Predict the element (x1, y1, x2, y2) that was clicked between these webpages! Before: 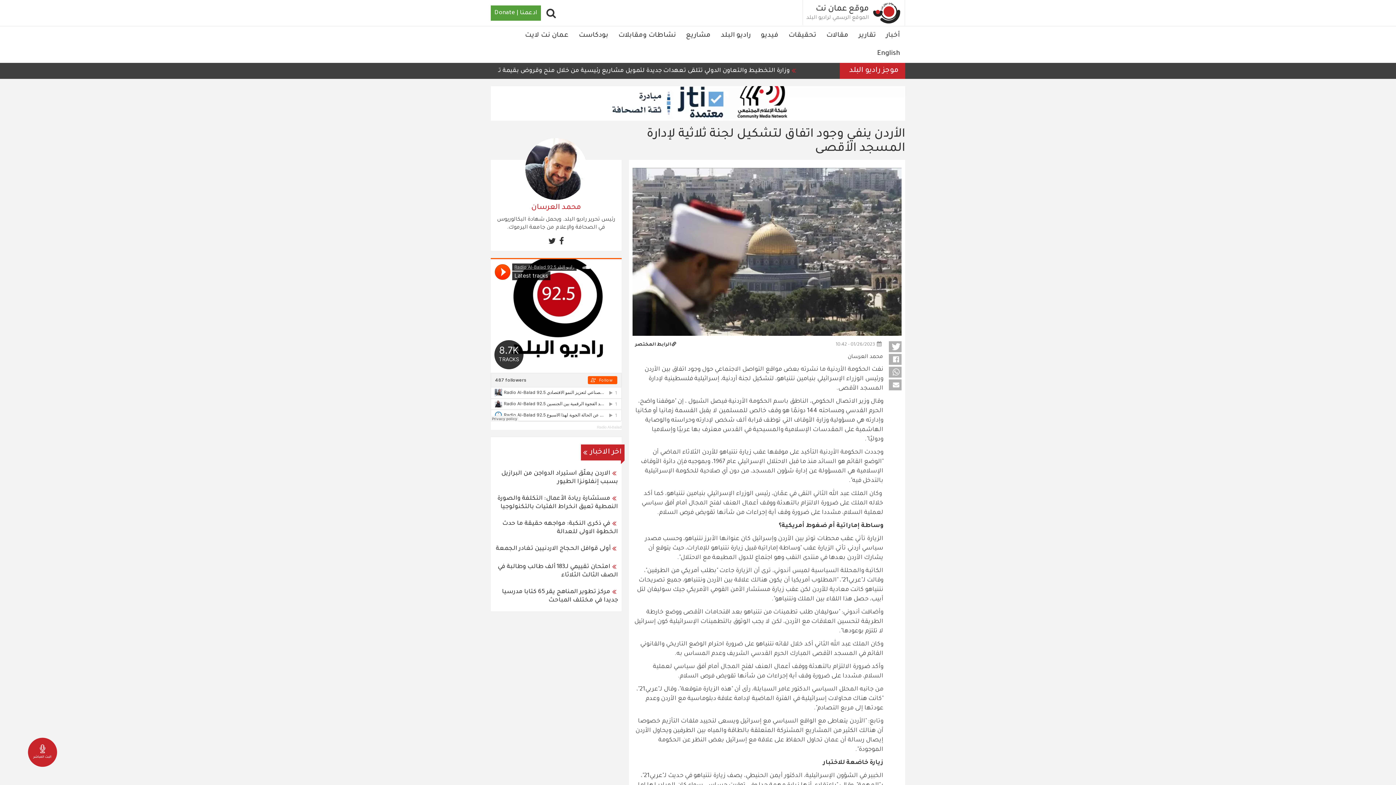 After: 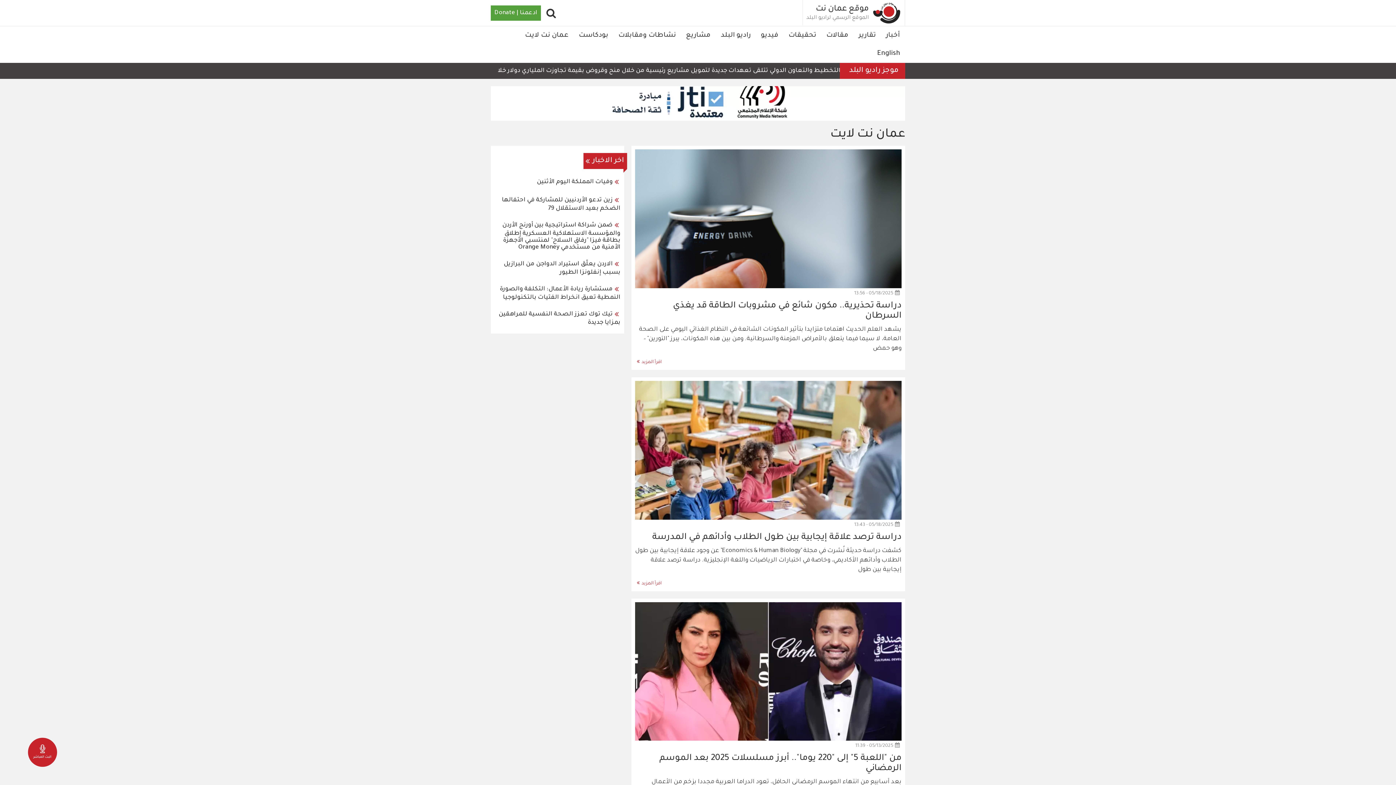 Action: label: عمان نت لايت bbox: (520, 26, 573, 44)